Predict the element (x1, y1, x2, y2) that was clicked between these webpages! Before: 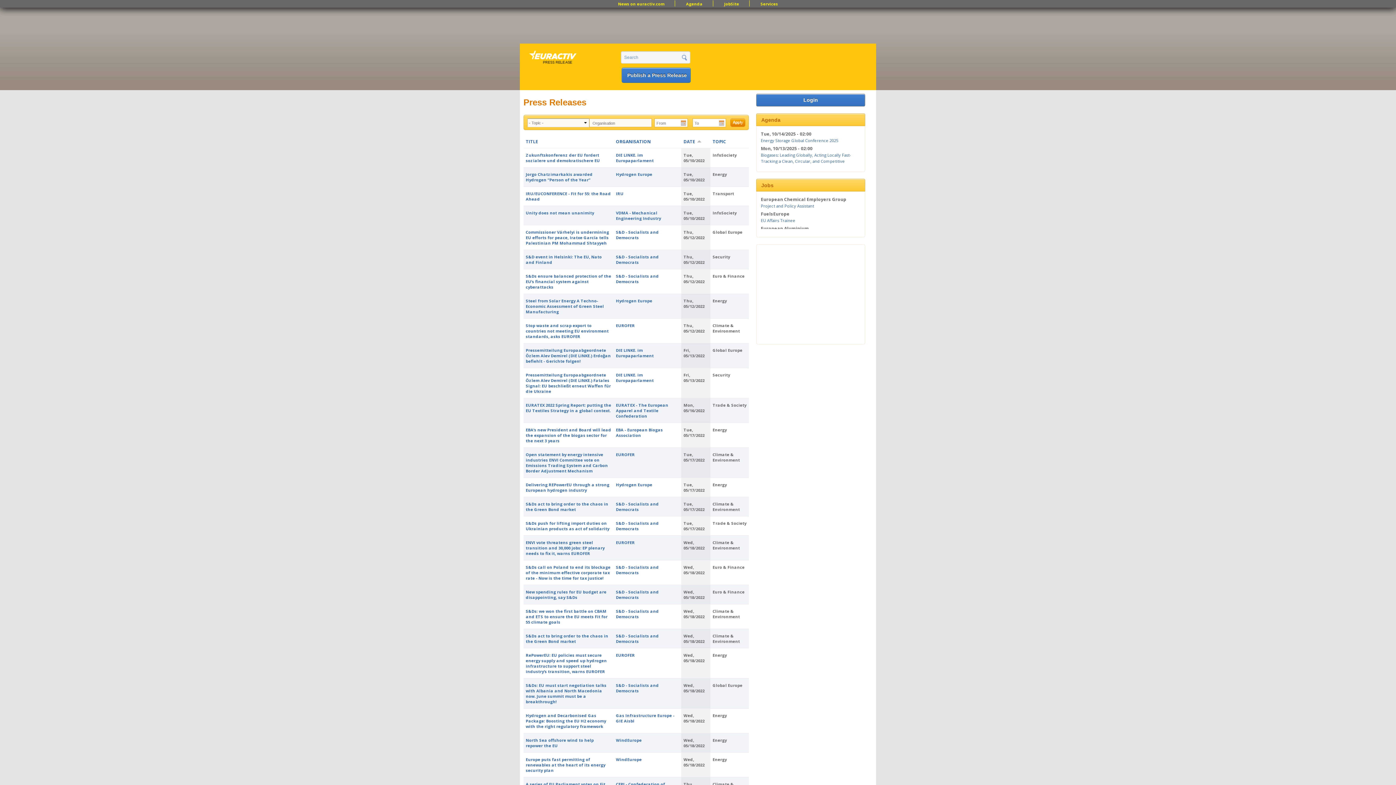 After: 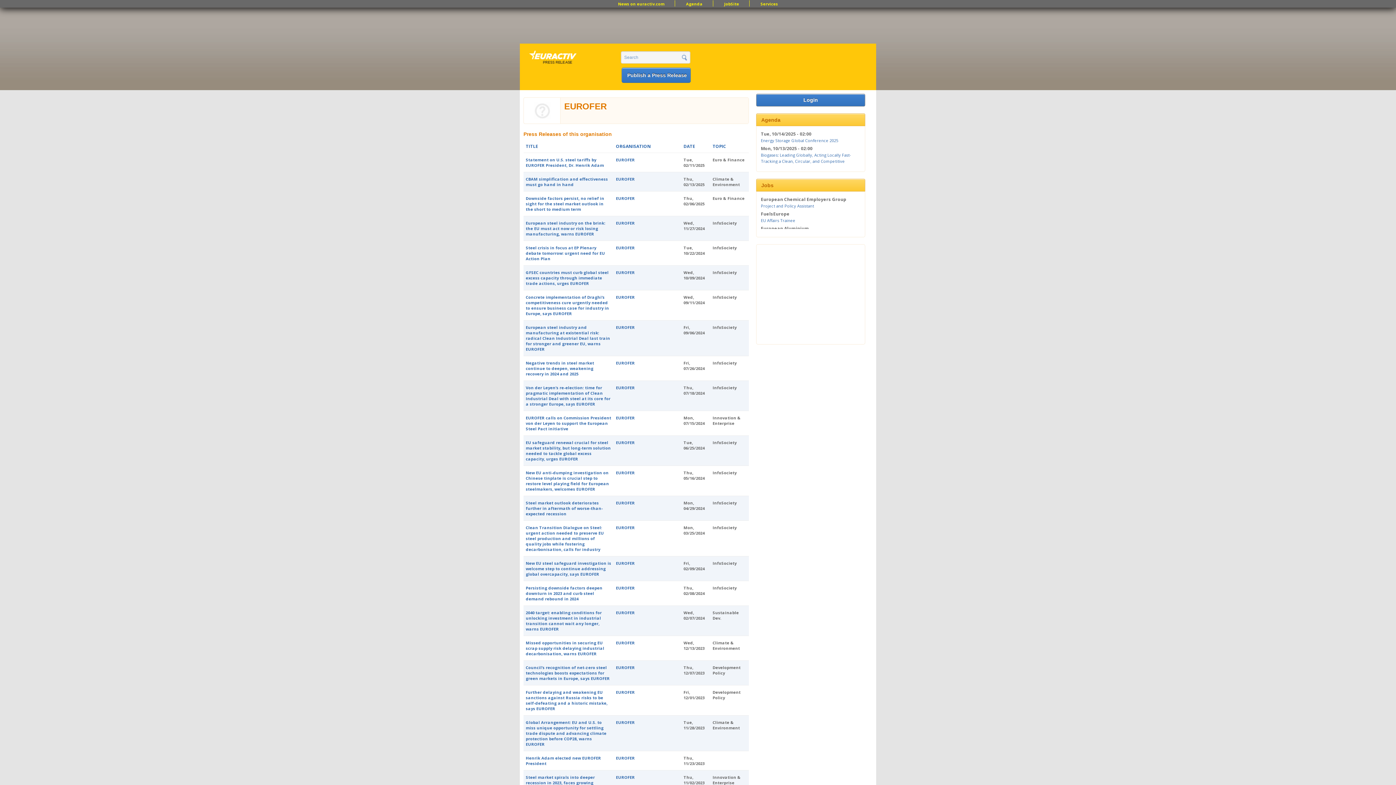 Action: bbox: (616, 540, 634, 545) label: EUROFER